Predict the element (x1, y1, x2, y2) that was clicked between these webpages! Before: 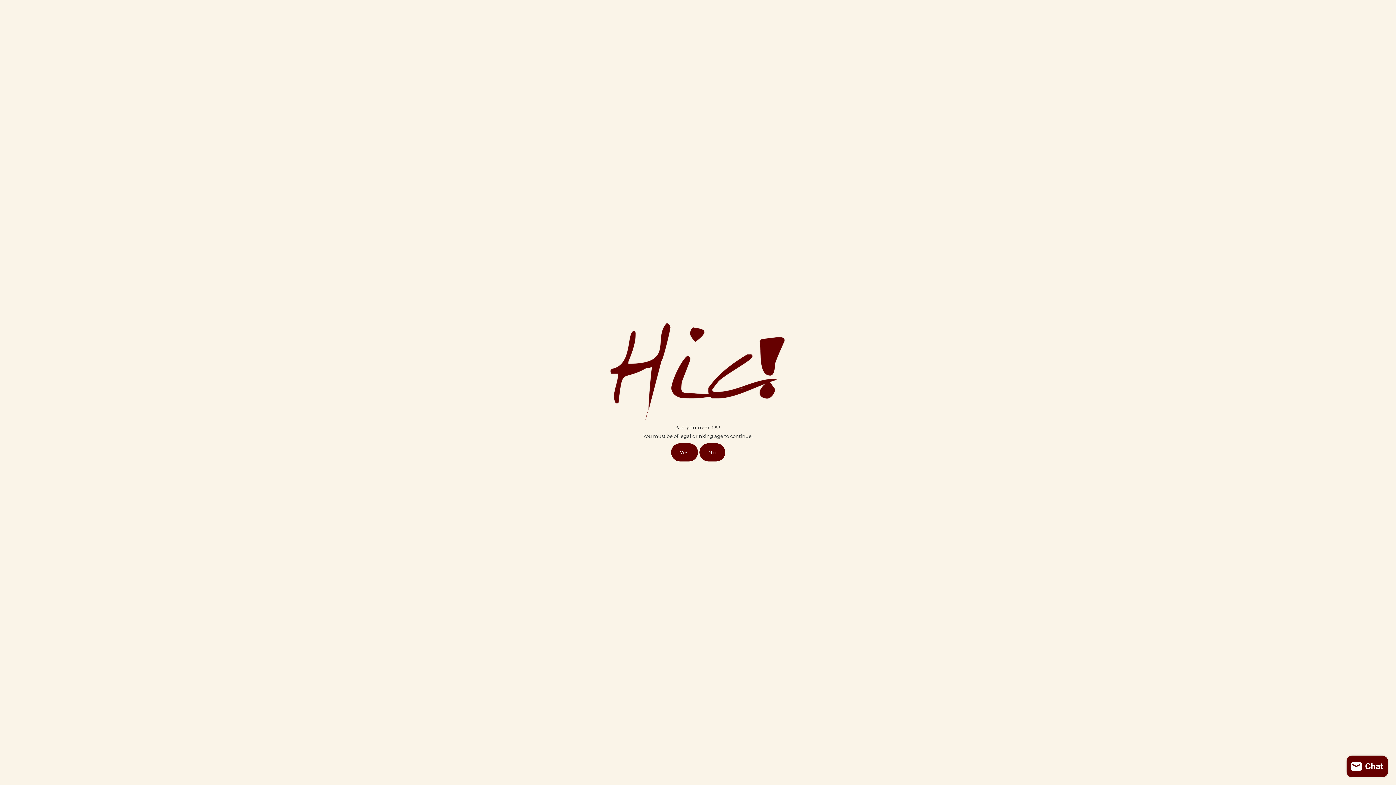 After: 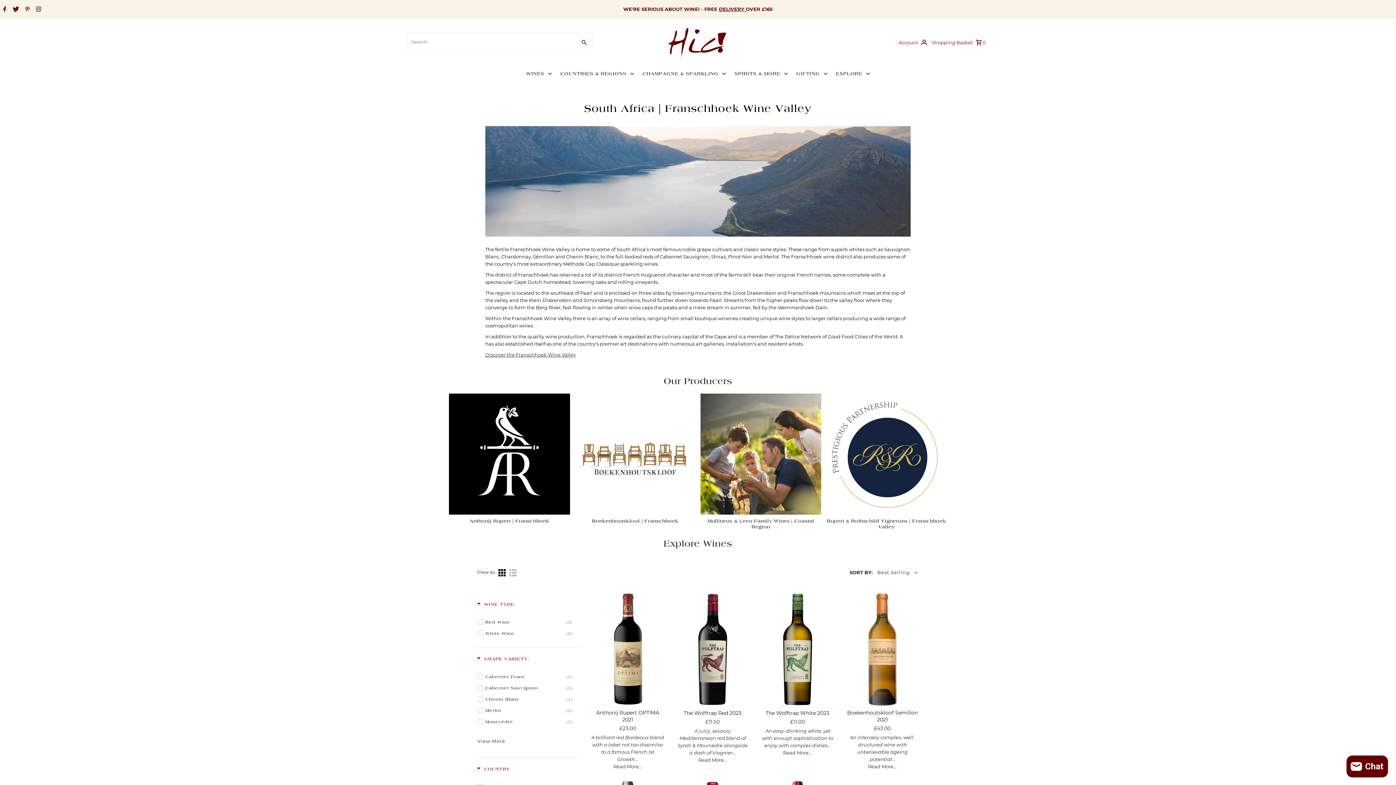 Action: label: Yes bbox: (671, 443, 698, 461)